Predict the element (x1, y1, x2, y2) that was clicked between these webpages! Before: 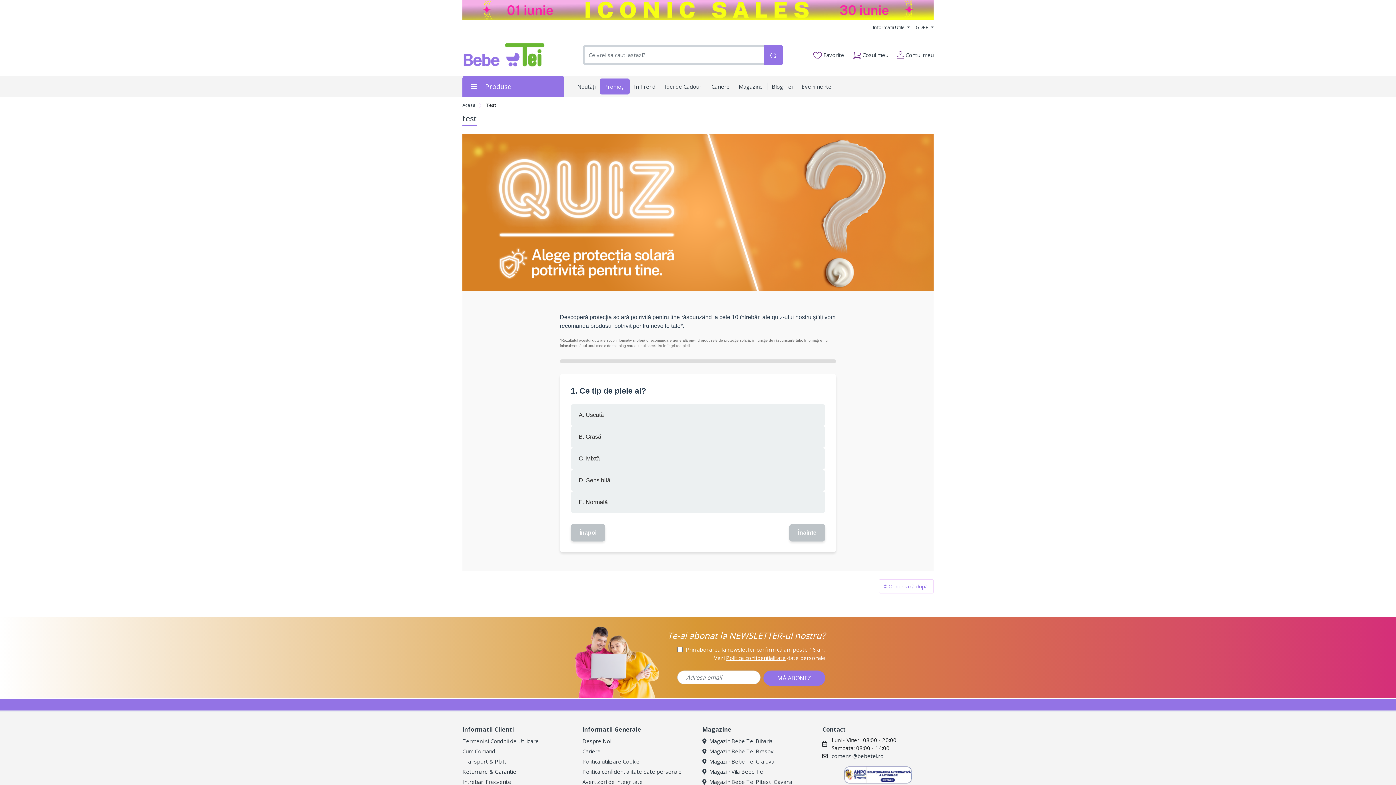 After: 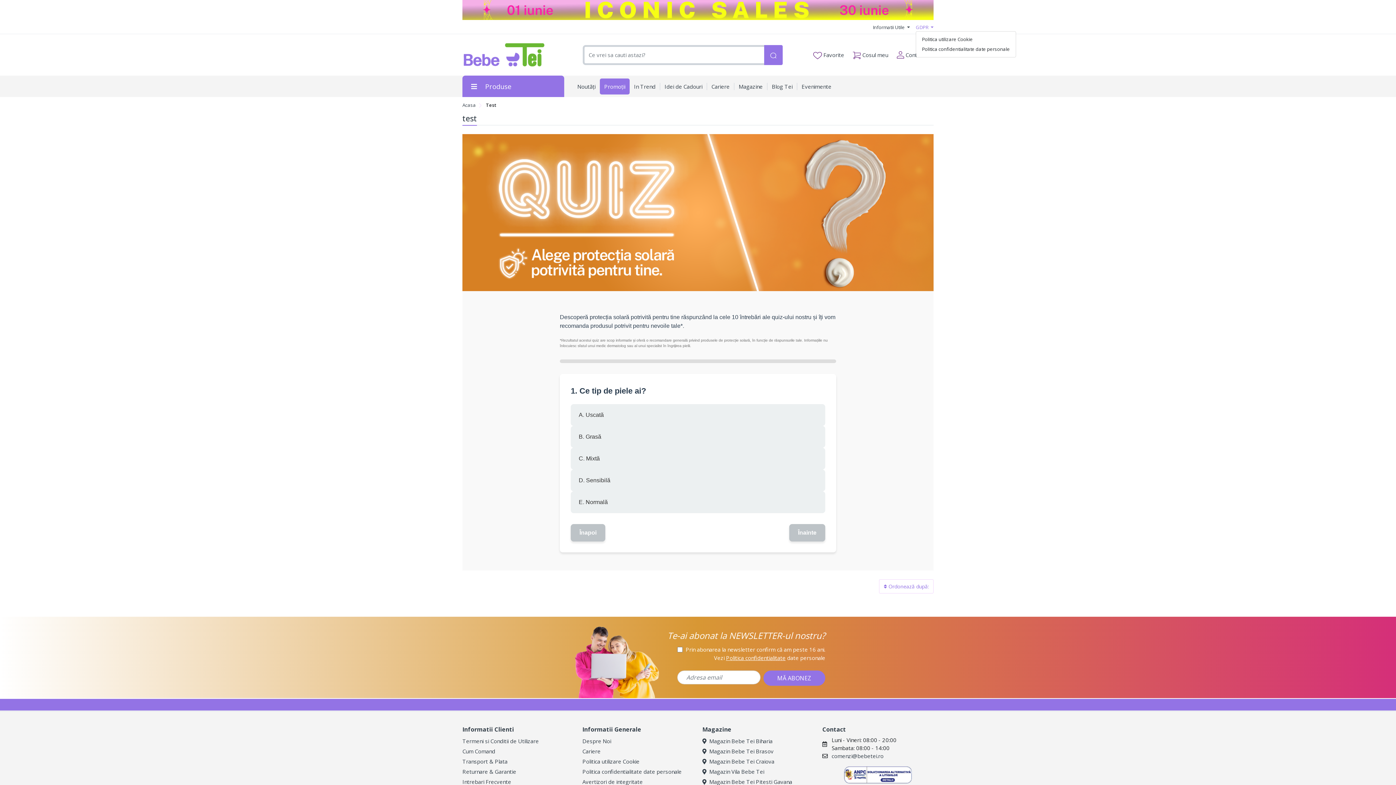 Action: label: GDPR  bbox: (915, 24, 933, 30)